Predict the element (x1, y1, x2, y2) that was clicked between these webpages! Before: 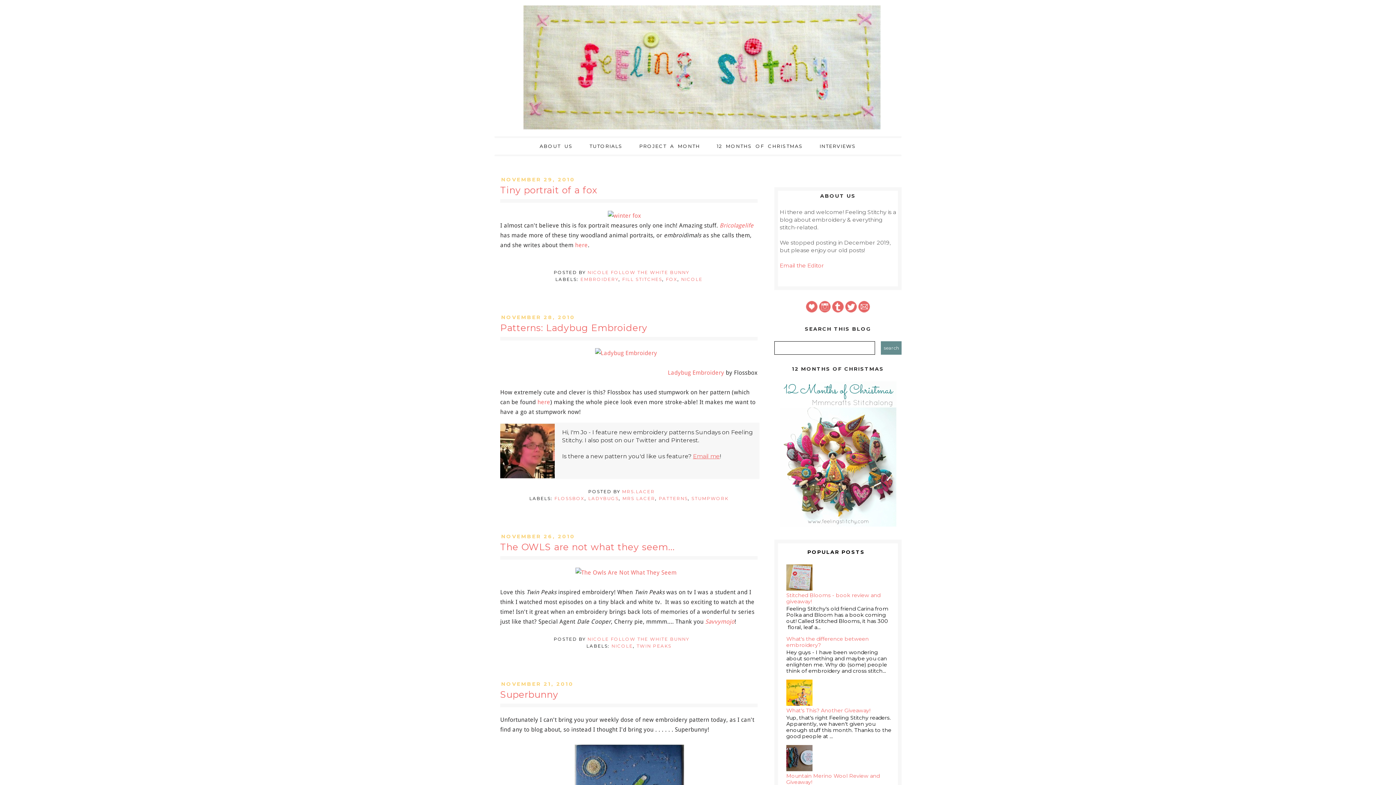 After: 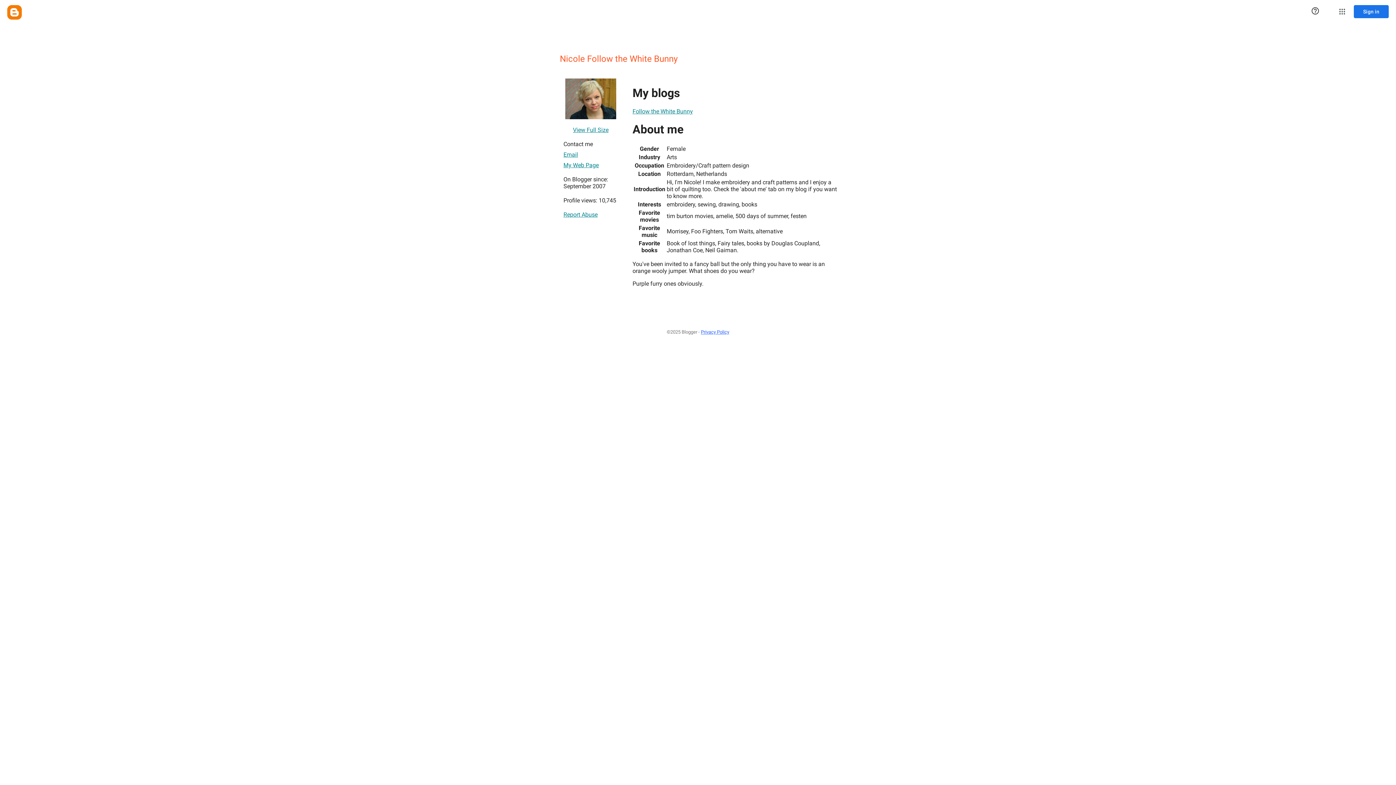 Action: bbox: (587, 269, 691, 275) label: NICOLE FOLLOW THE WHITE BUNNY 